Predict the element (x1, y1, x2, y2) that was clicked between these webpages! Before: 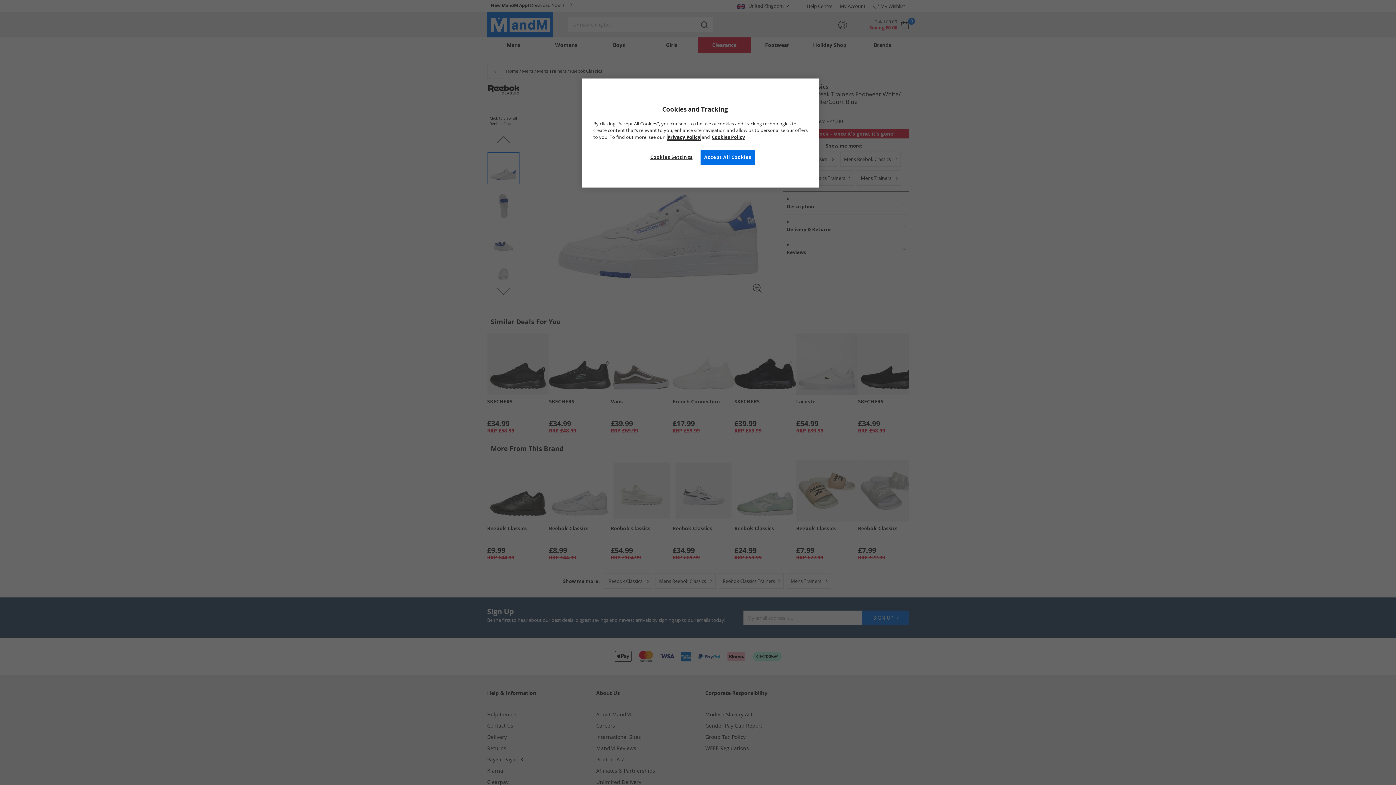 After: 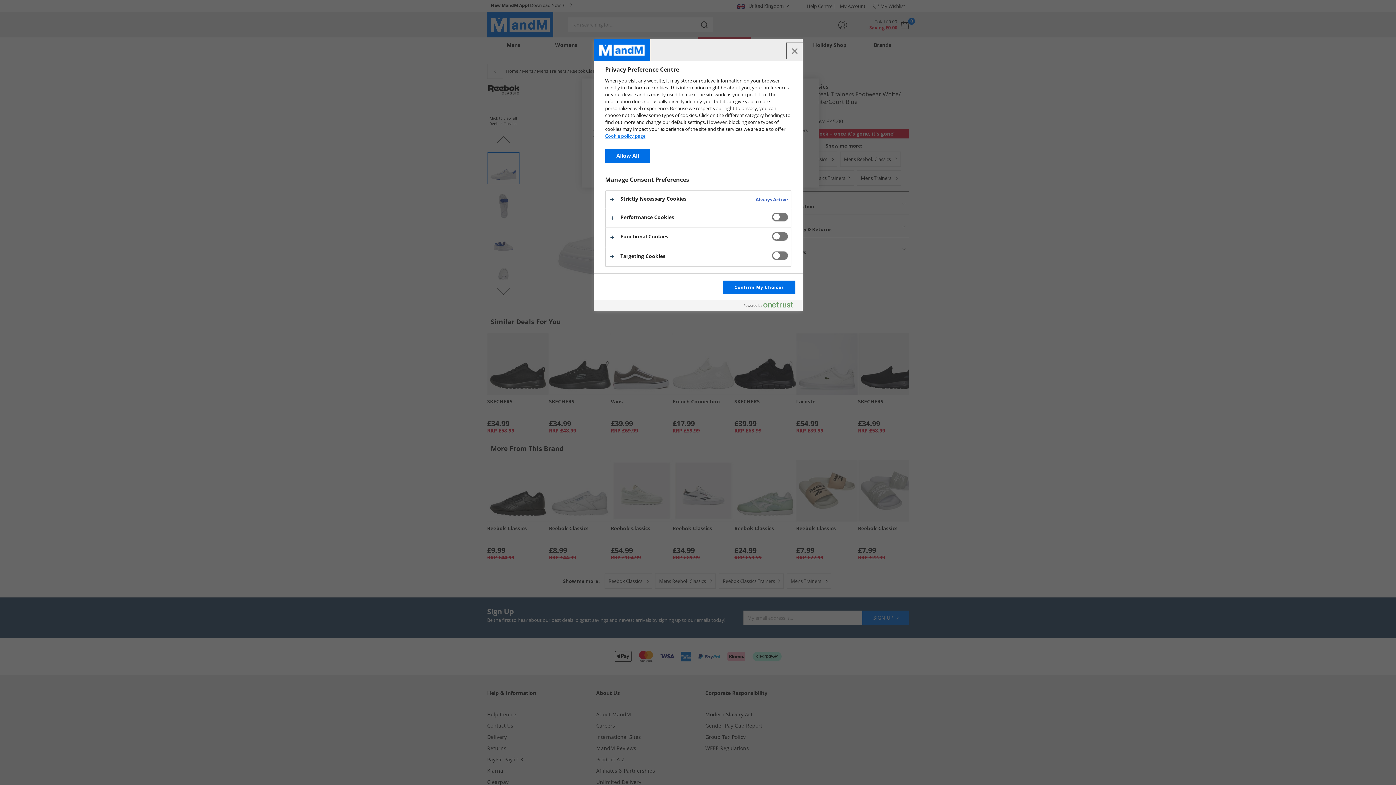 Action: bbox: (647, 149, 696, 164) label: Cookies Settings